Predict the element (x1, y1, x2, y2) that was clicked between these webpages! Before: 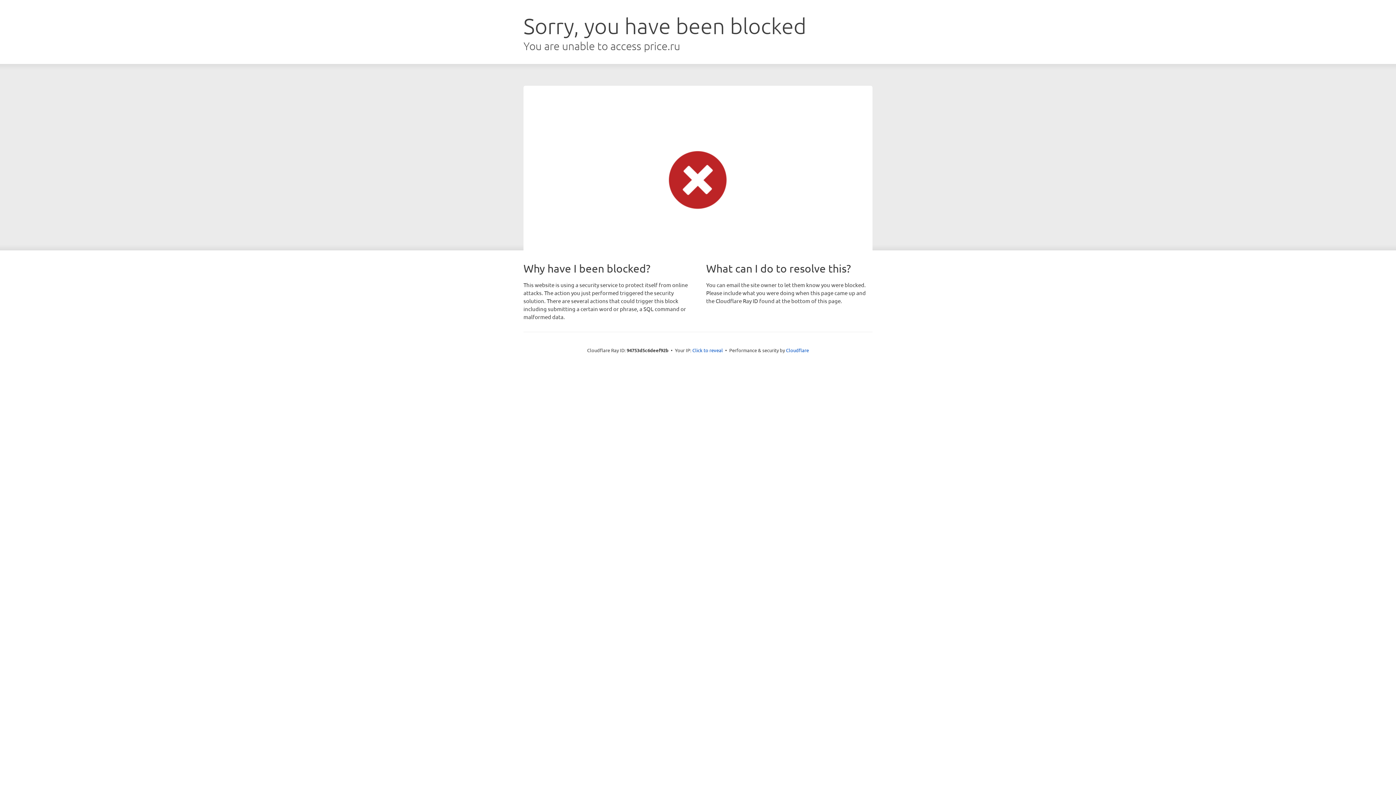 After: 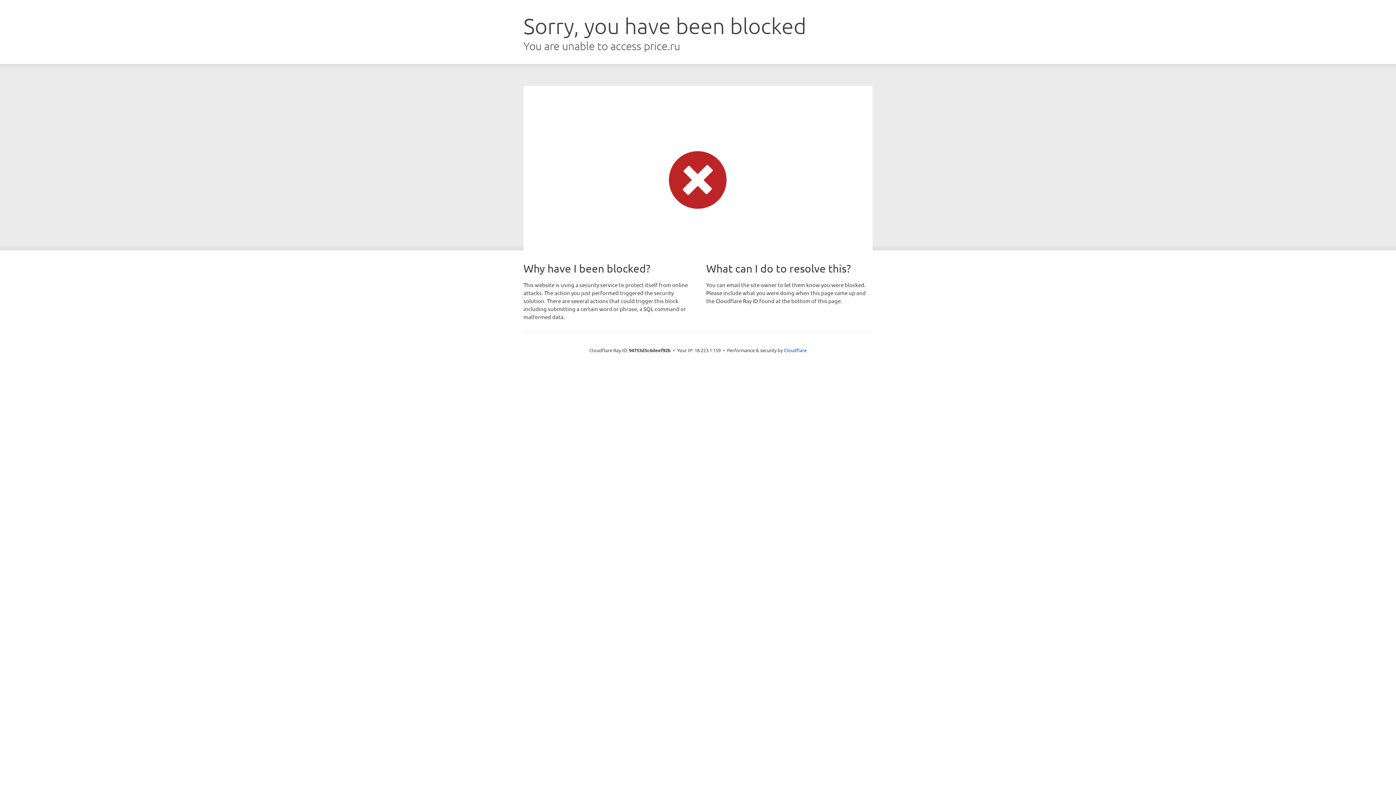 Action: bbox: (692, 346, 723, 353) label: Click to reveal